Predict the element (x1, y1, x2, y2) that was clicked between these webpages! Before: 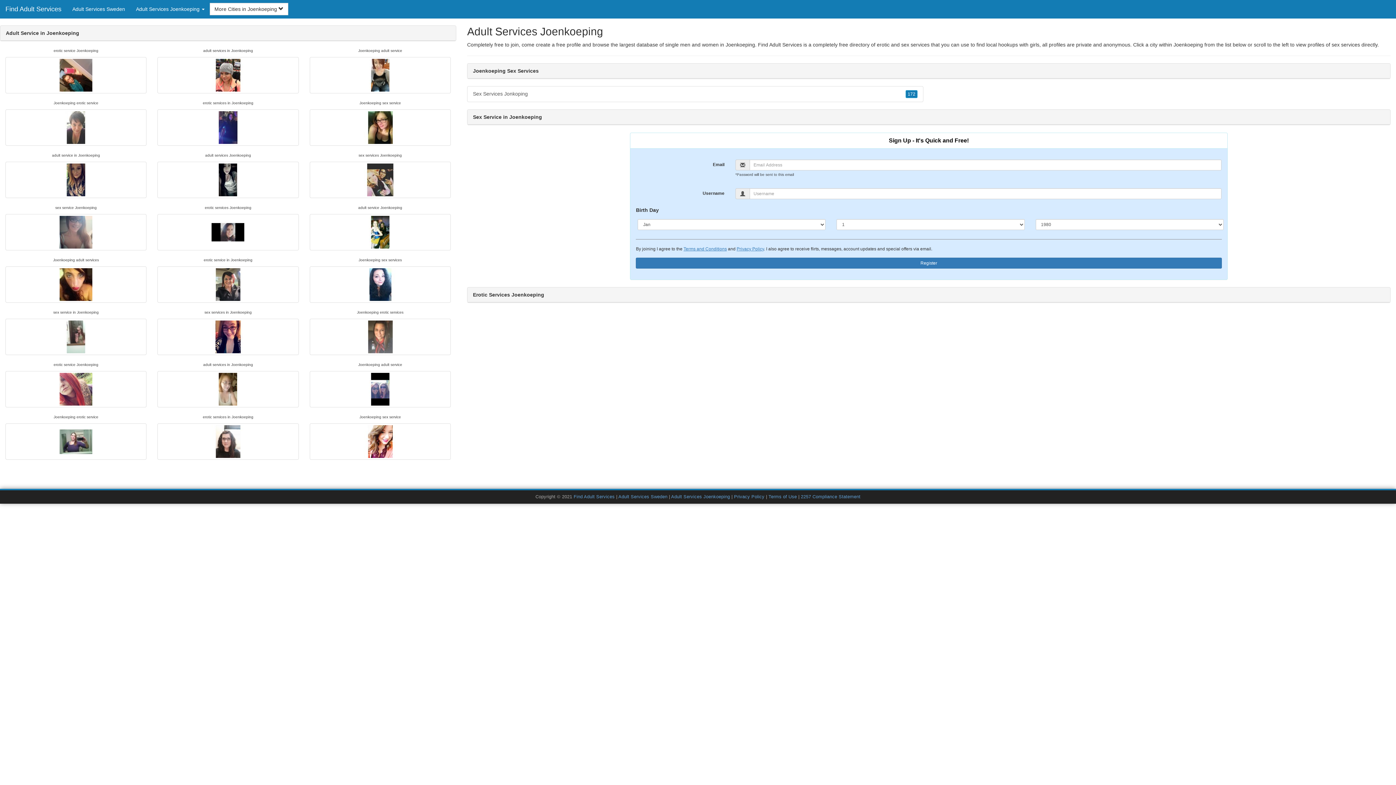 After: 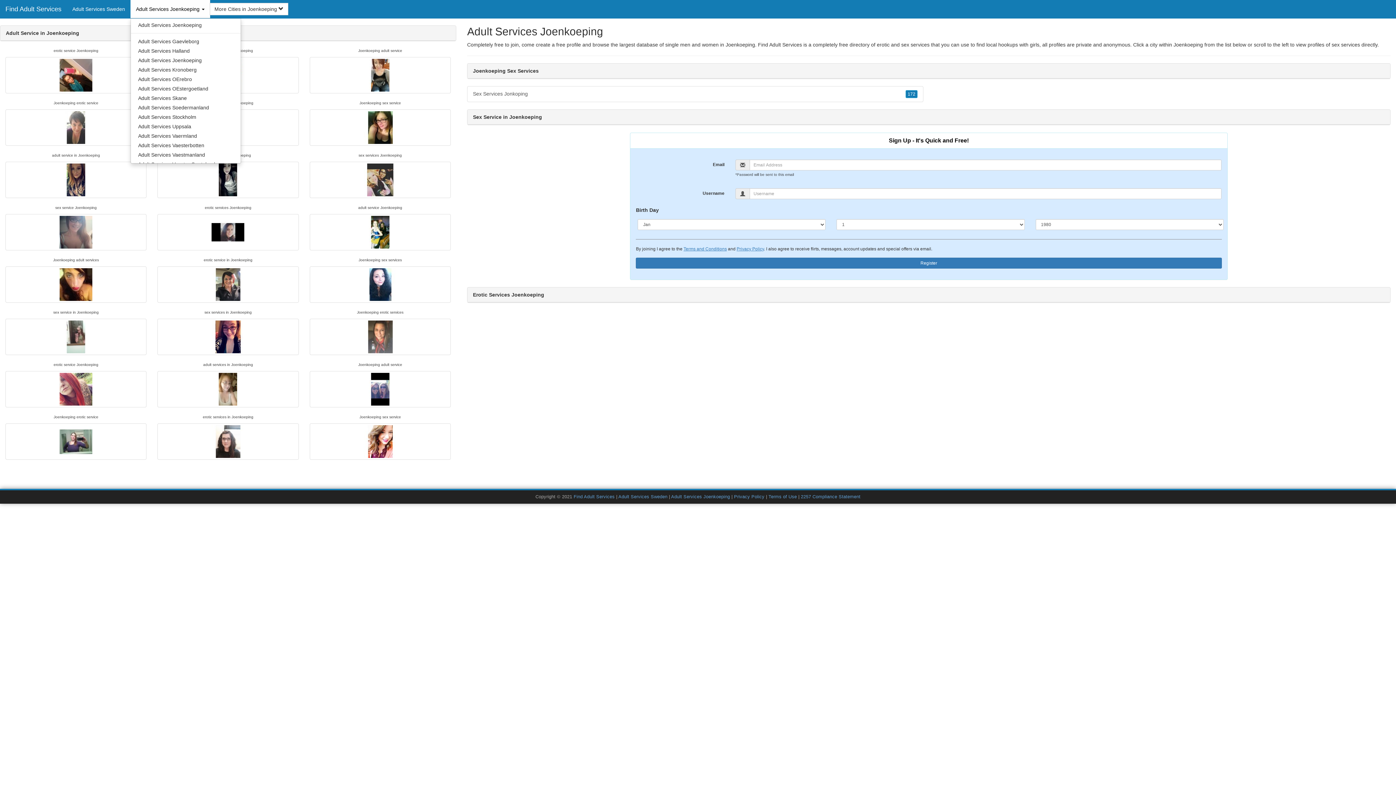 Action: bbox: (130, 0, 210, 18) label: Adult Services Joenkoeping 